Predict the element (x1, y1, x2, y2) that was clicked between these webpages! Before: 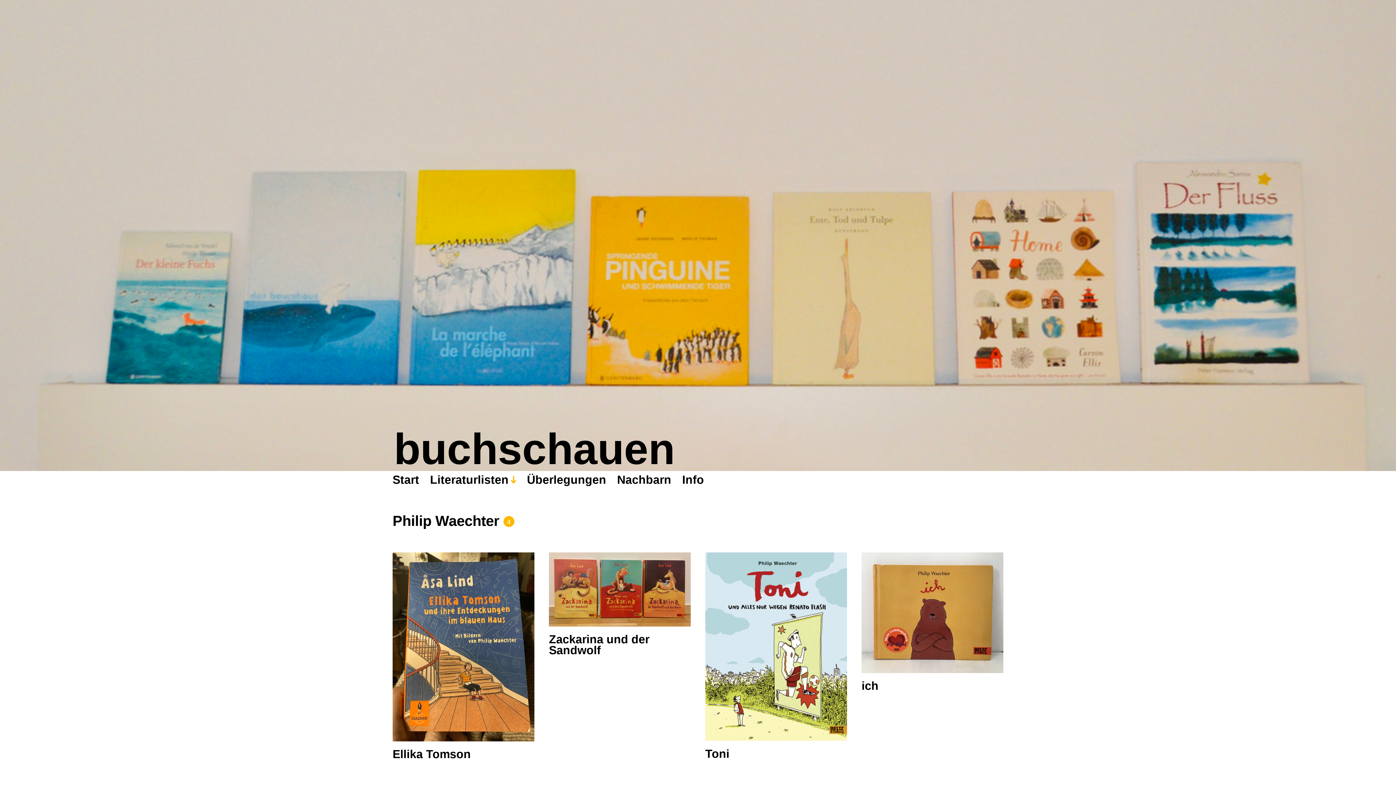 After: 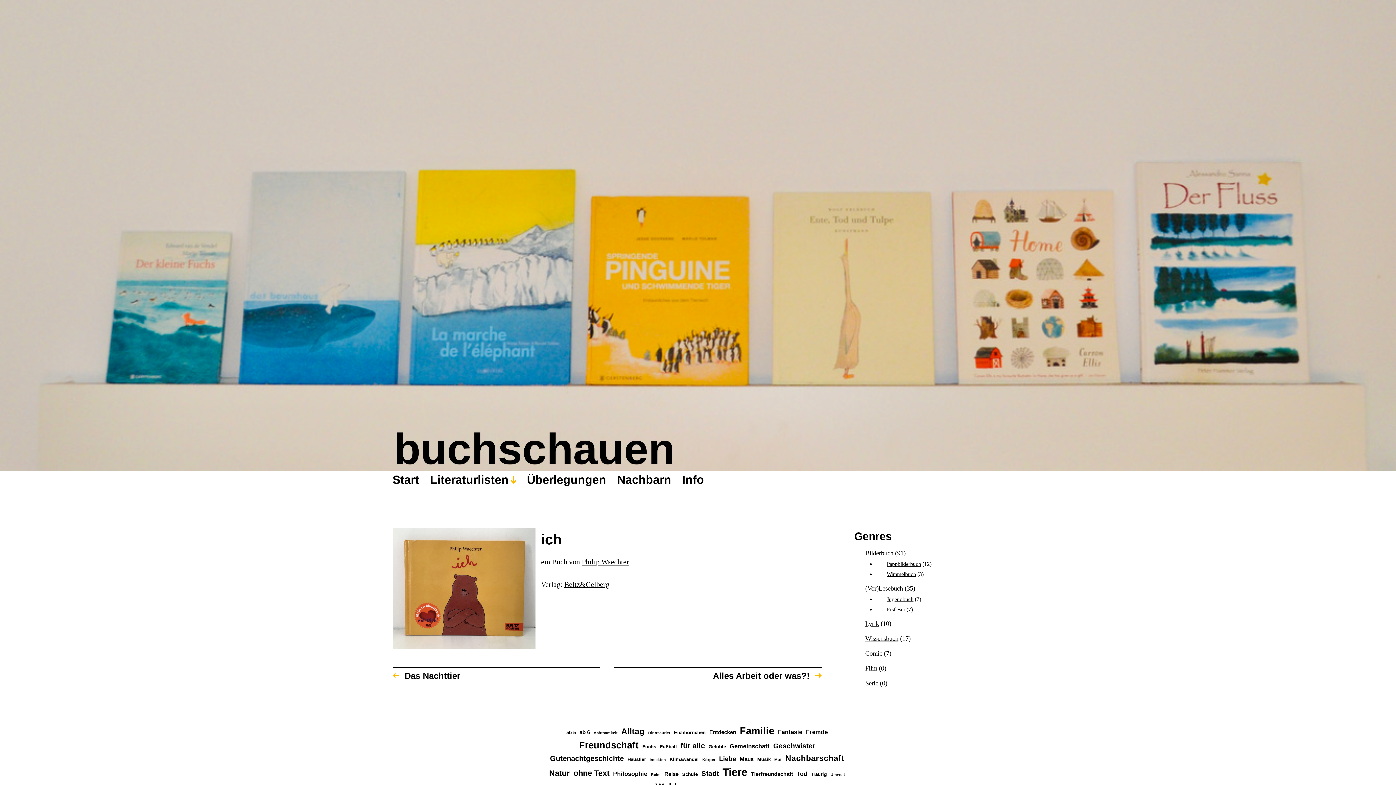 Action: bbox: (861, 552, 1003, 673)